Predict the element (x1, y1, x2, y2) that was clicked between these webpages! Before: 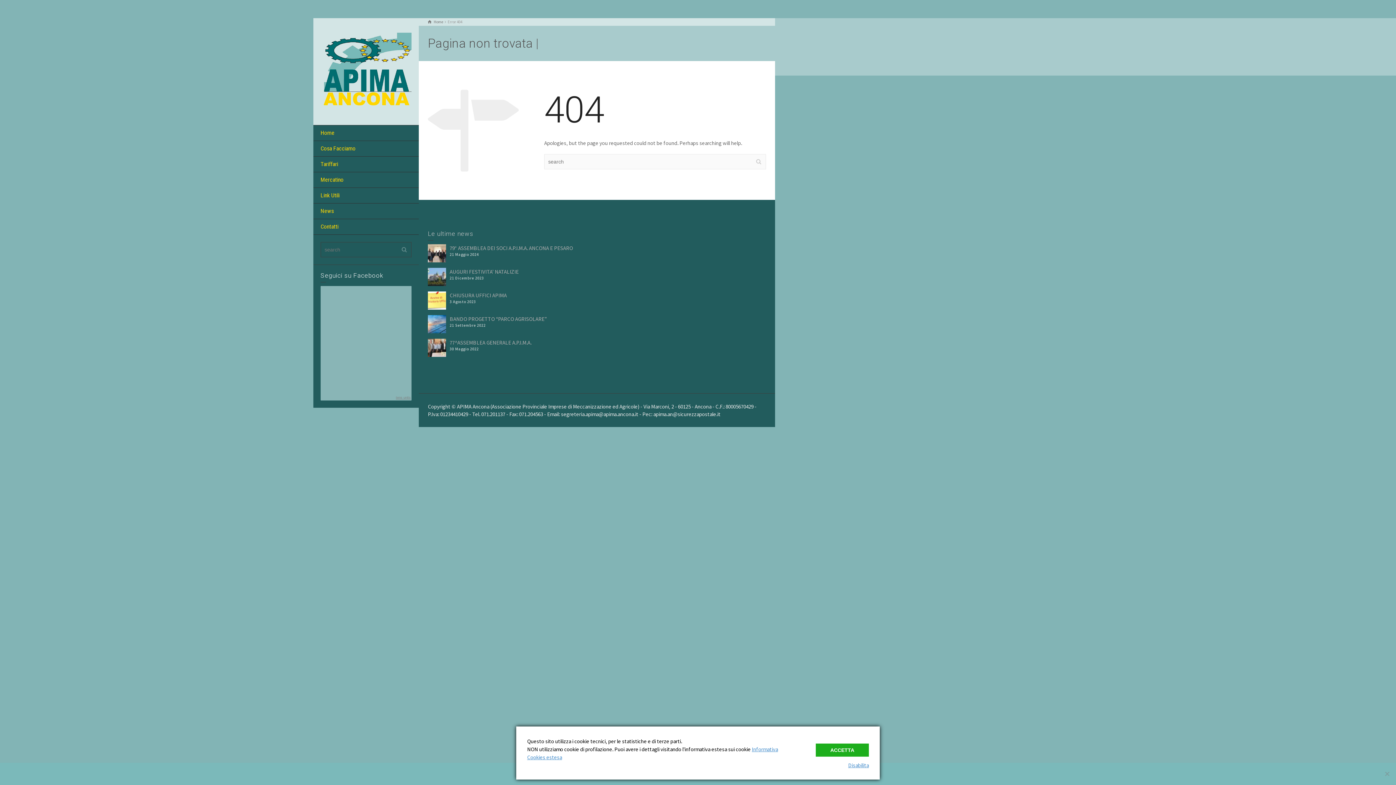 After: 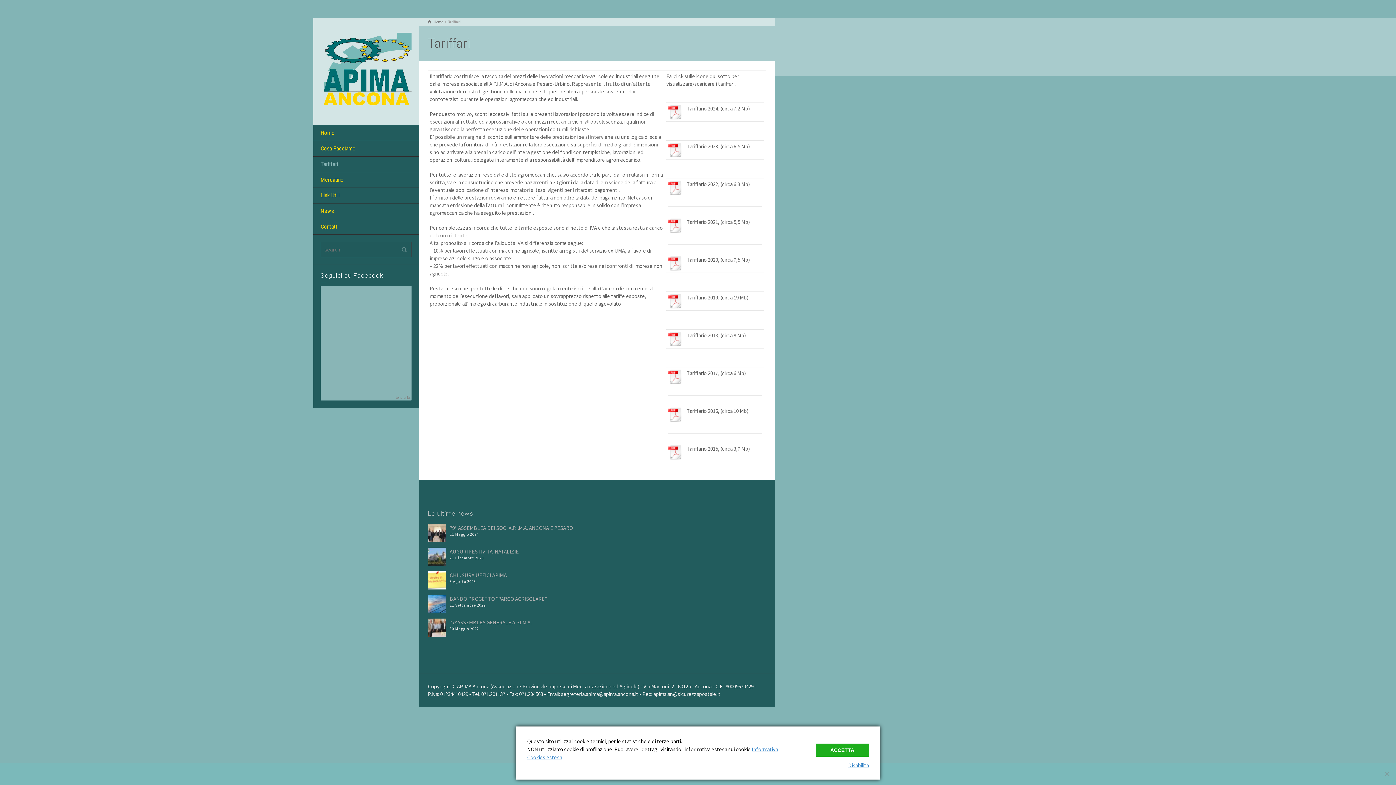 Action: label: Tariffari bbox: (313, 156, 418, 172)